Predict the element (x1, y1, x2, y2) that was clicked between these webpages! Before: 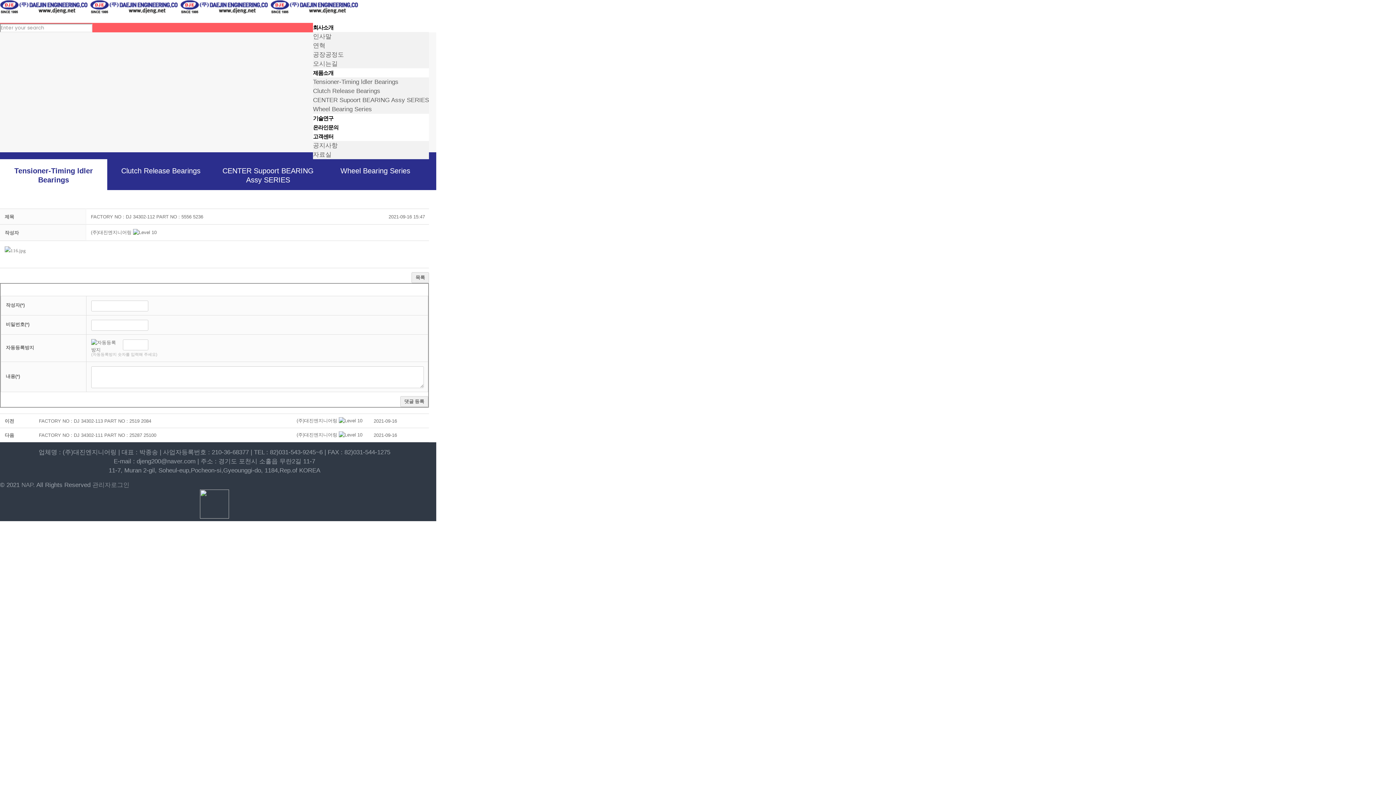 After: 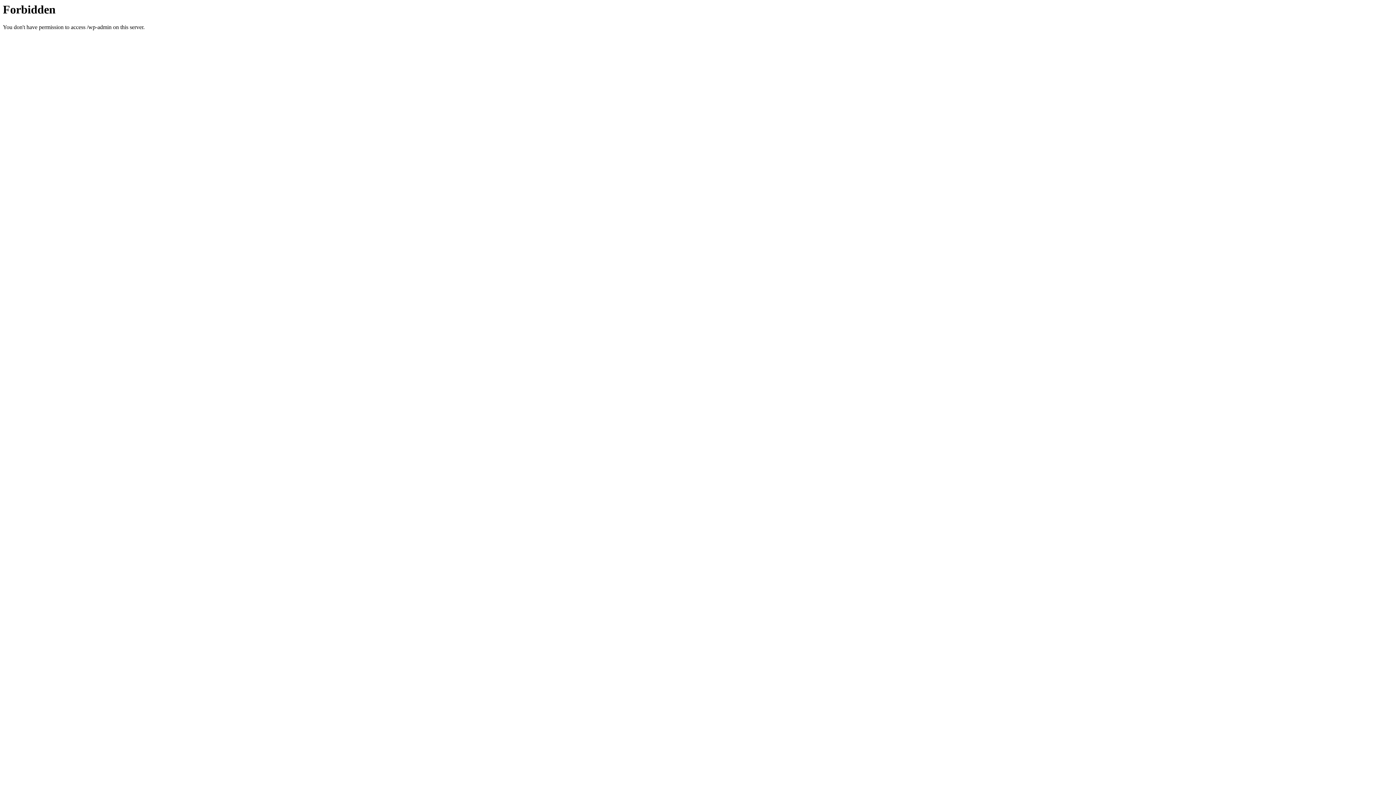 Action: bbox: (92, 481, 129, 488) label: 관리자로그인